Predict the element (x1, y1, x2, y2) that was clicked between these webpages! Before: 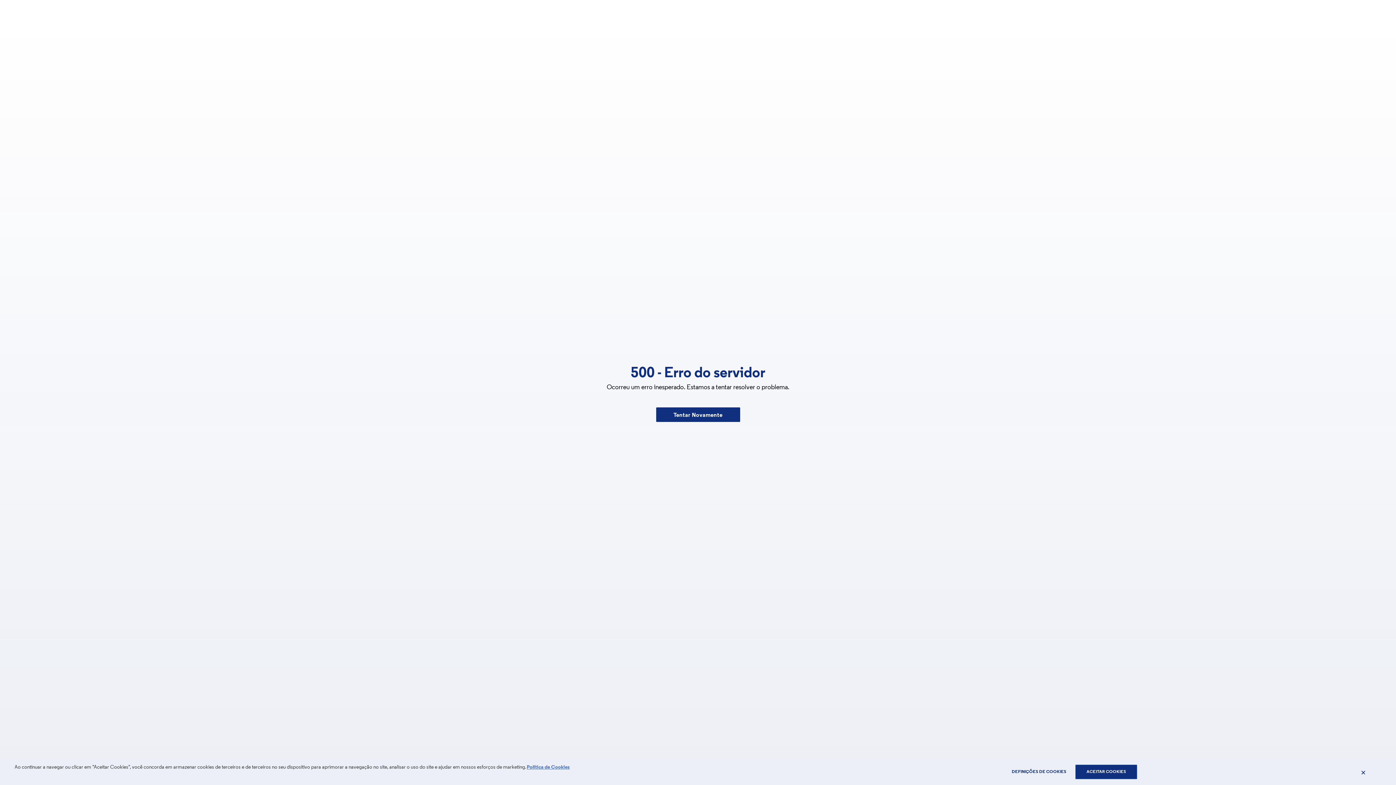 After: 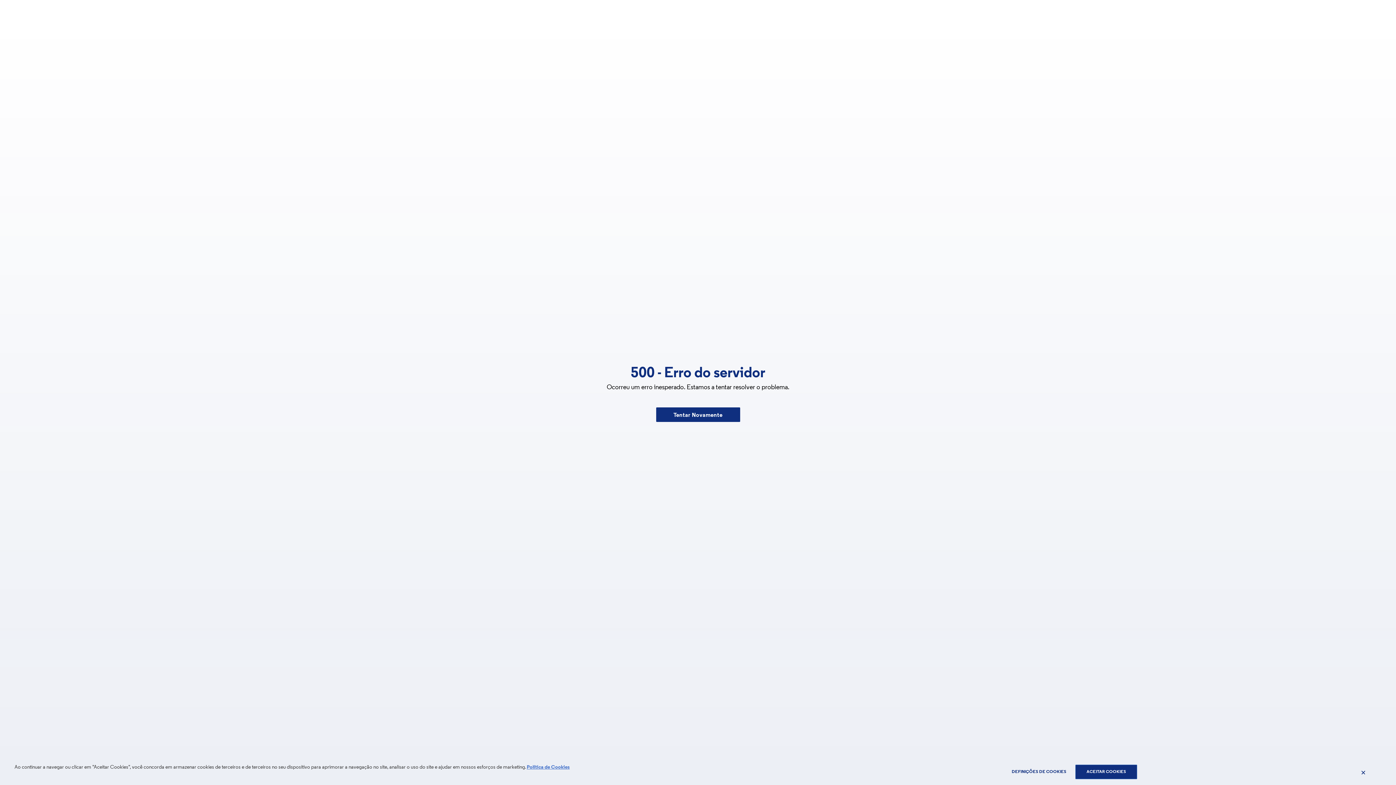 Action: label: Política de Cookies bbox: (526, 765, 569, 770)